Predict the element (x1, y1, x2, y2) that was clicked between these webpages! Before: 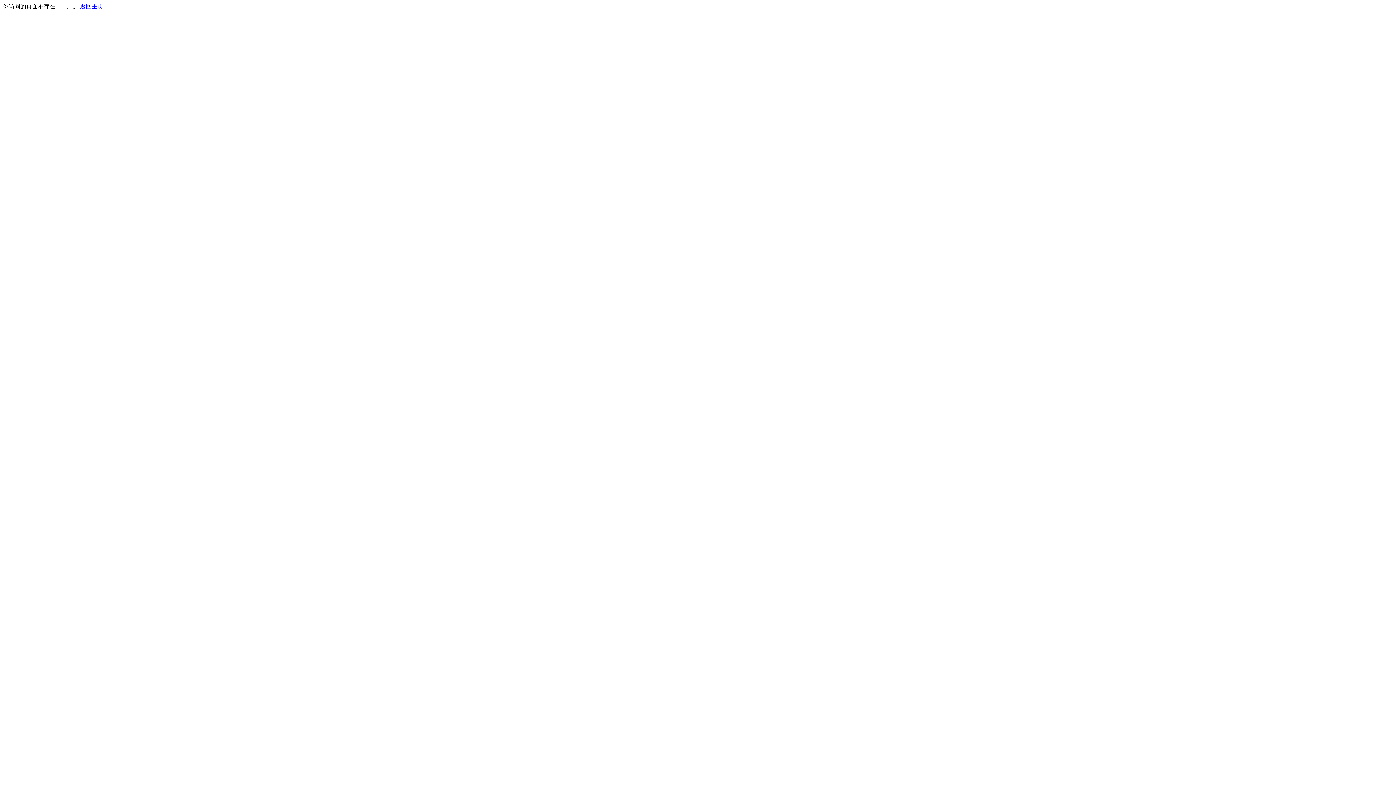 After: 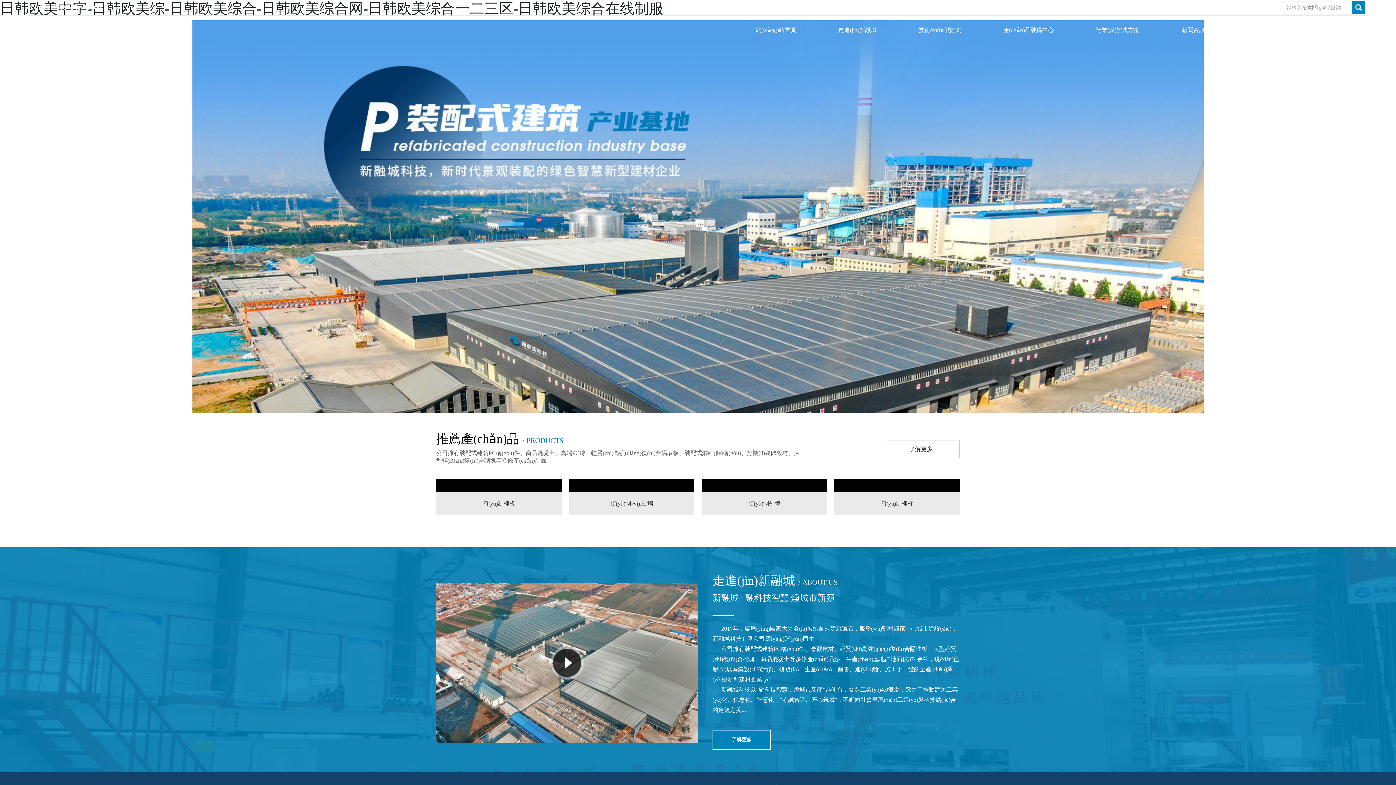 Action: bbox: (80, 3, 103, 9) label: 返回主页